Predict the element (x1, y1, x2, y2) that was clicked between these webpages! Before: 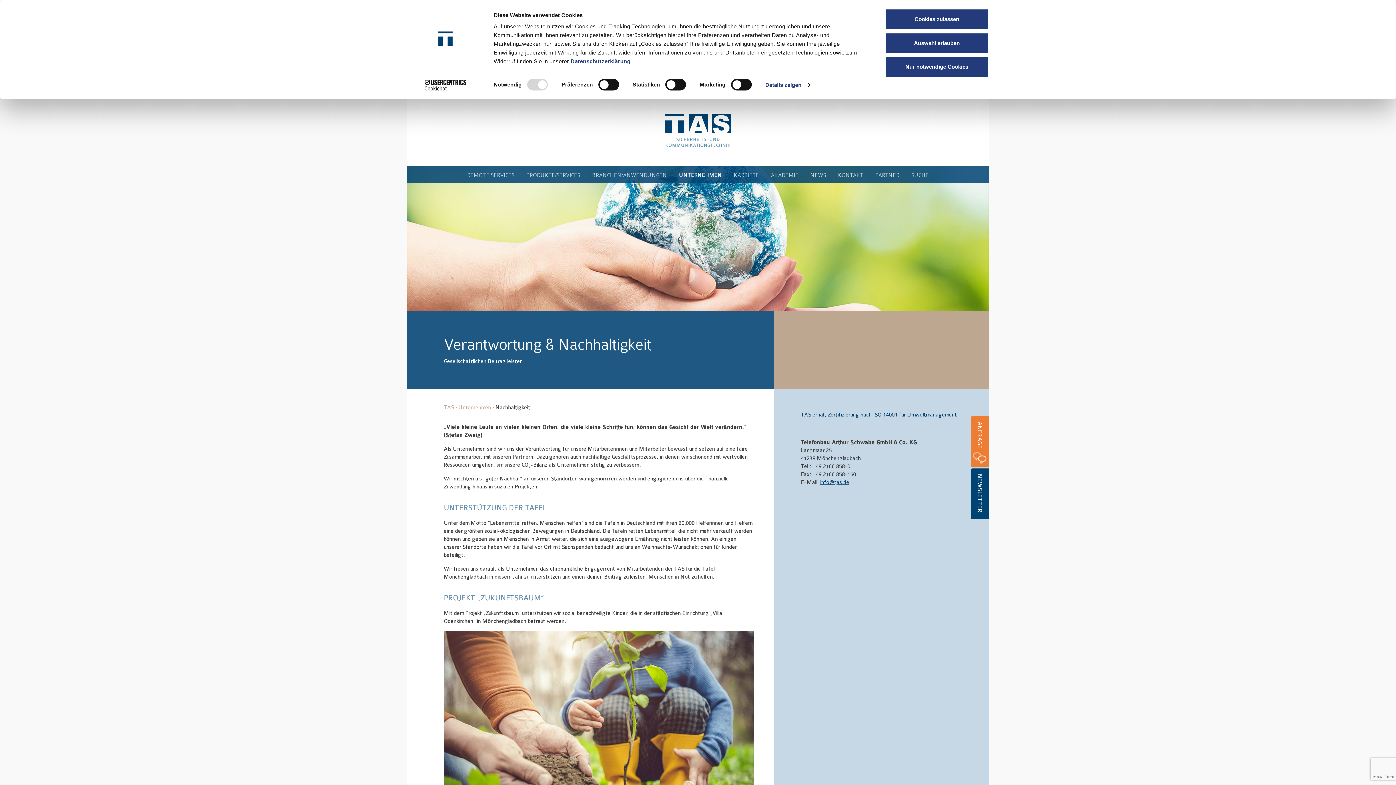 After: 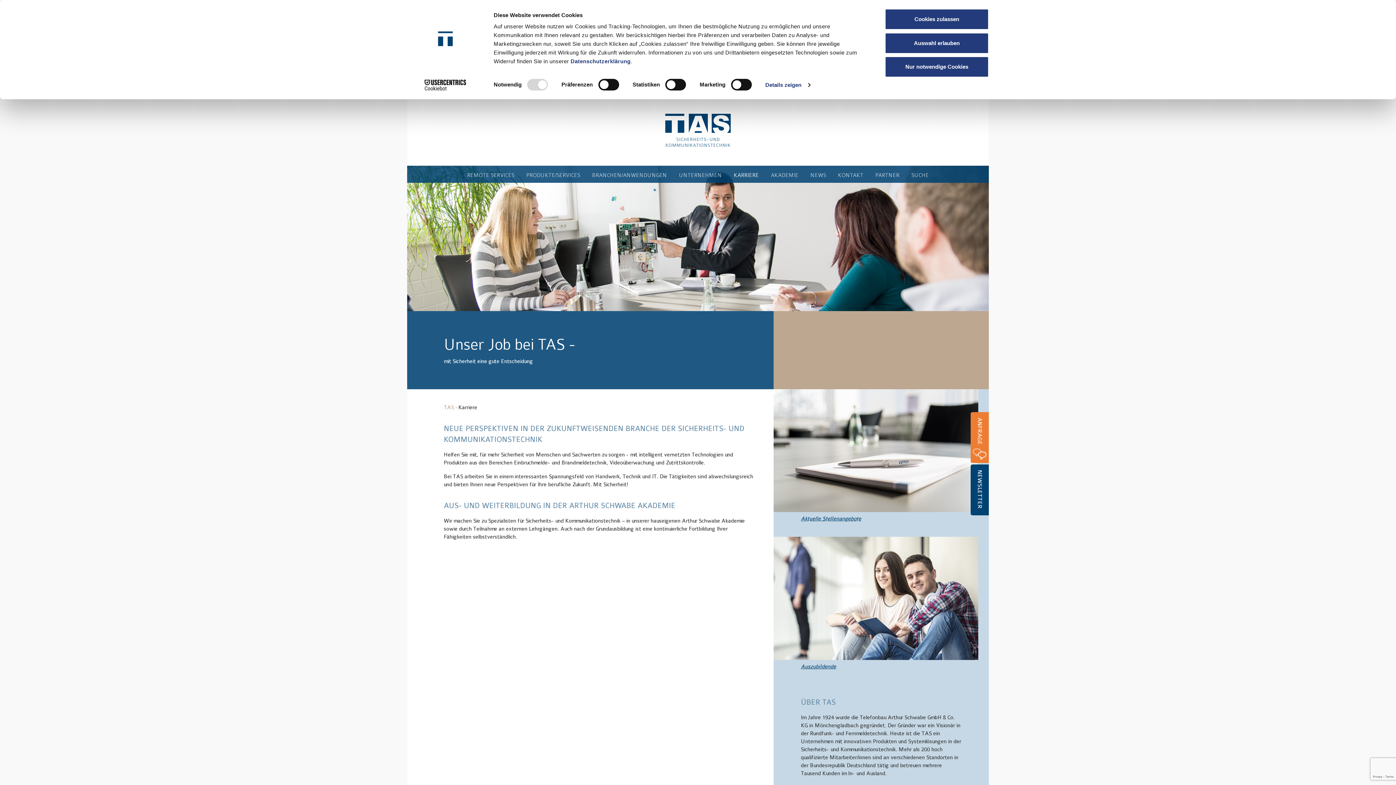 Action: bbox: (734, 165, 759, 182) label: KARRIERE